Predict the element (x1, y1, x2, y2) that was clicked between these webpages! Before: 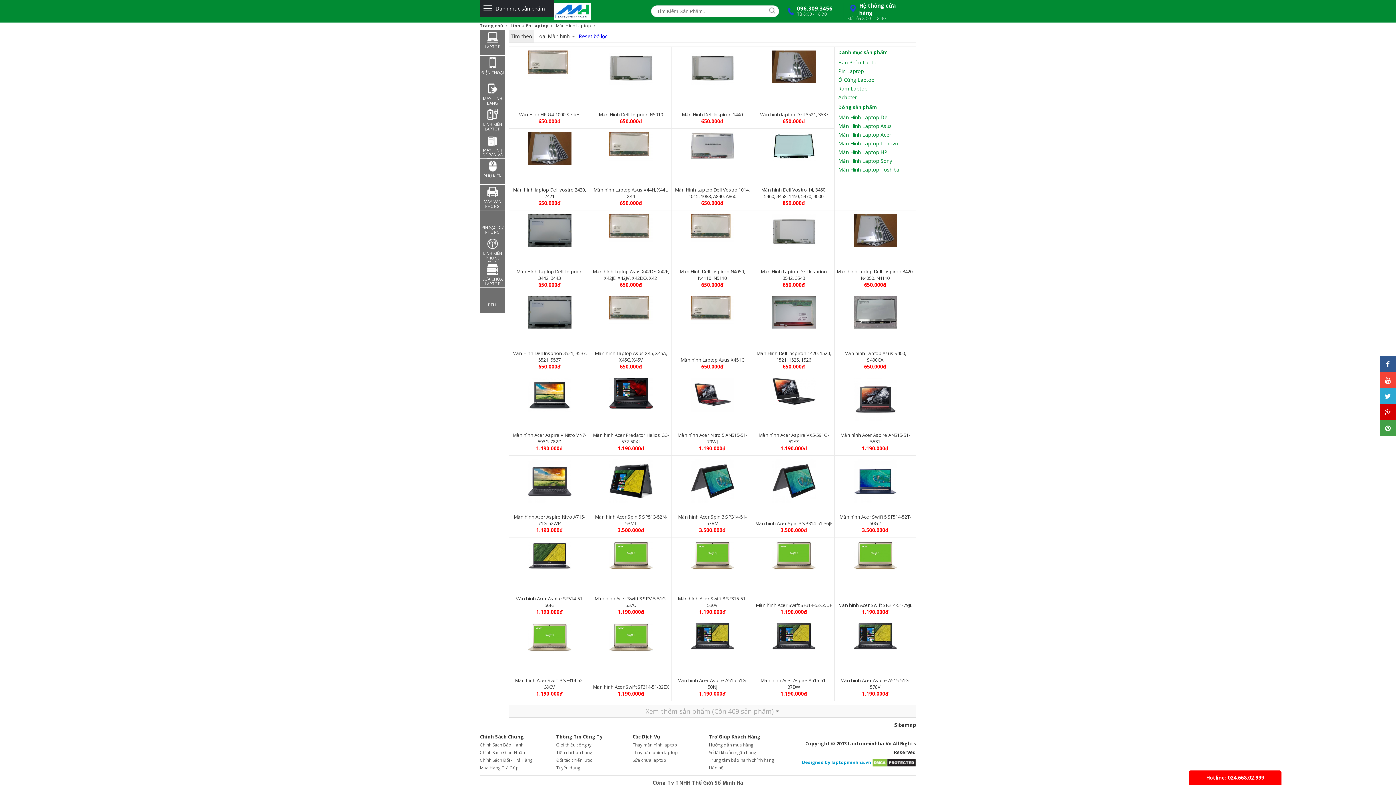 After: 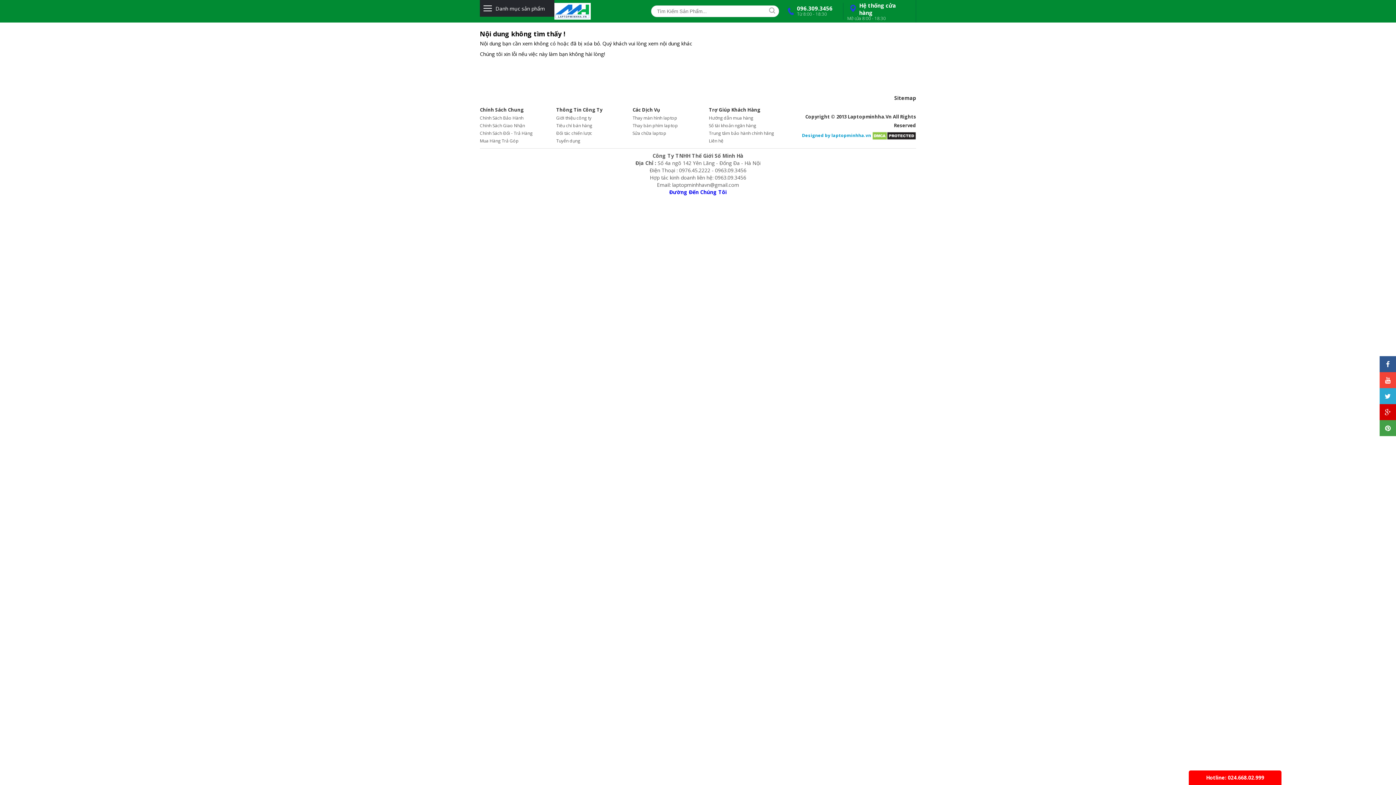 Action: label: Hệ thống cửa hàng
Mở cửa 8:00 - 18:30 bbox: (847, 0, 916, 22)